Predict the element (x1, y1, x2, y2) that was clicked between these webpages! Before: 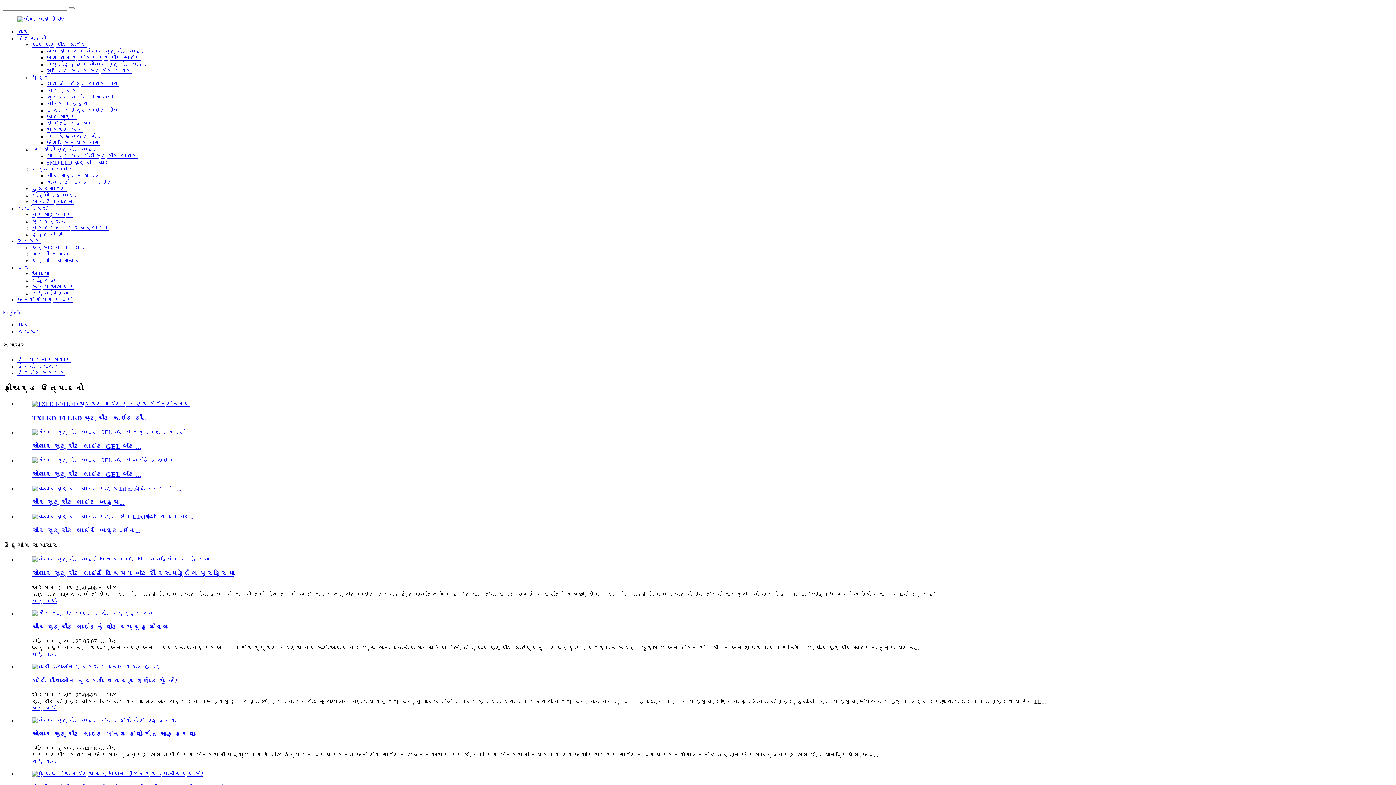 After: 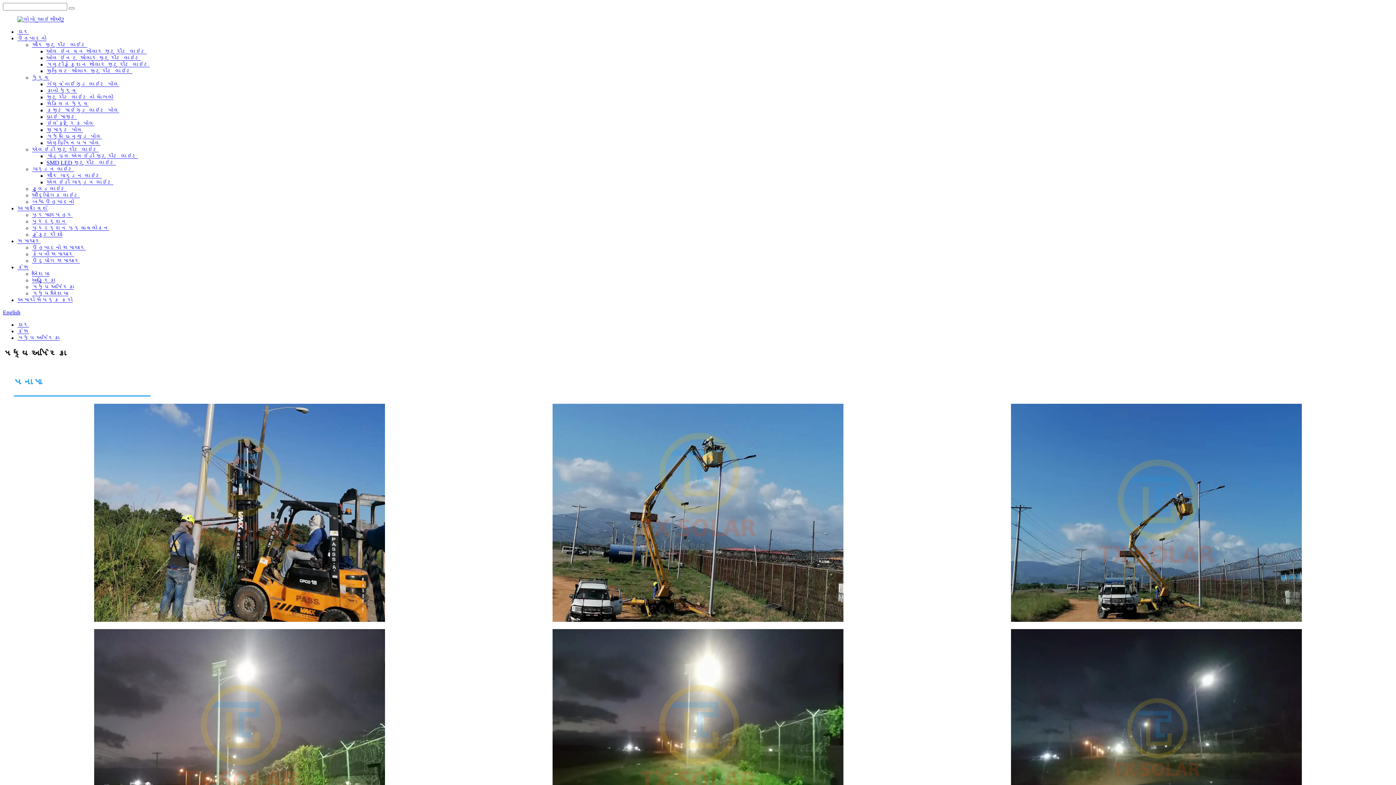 Action: bbox: (32, 284, 74, 290) label: મધ્ય અમેરિકા